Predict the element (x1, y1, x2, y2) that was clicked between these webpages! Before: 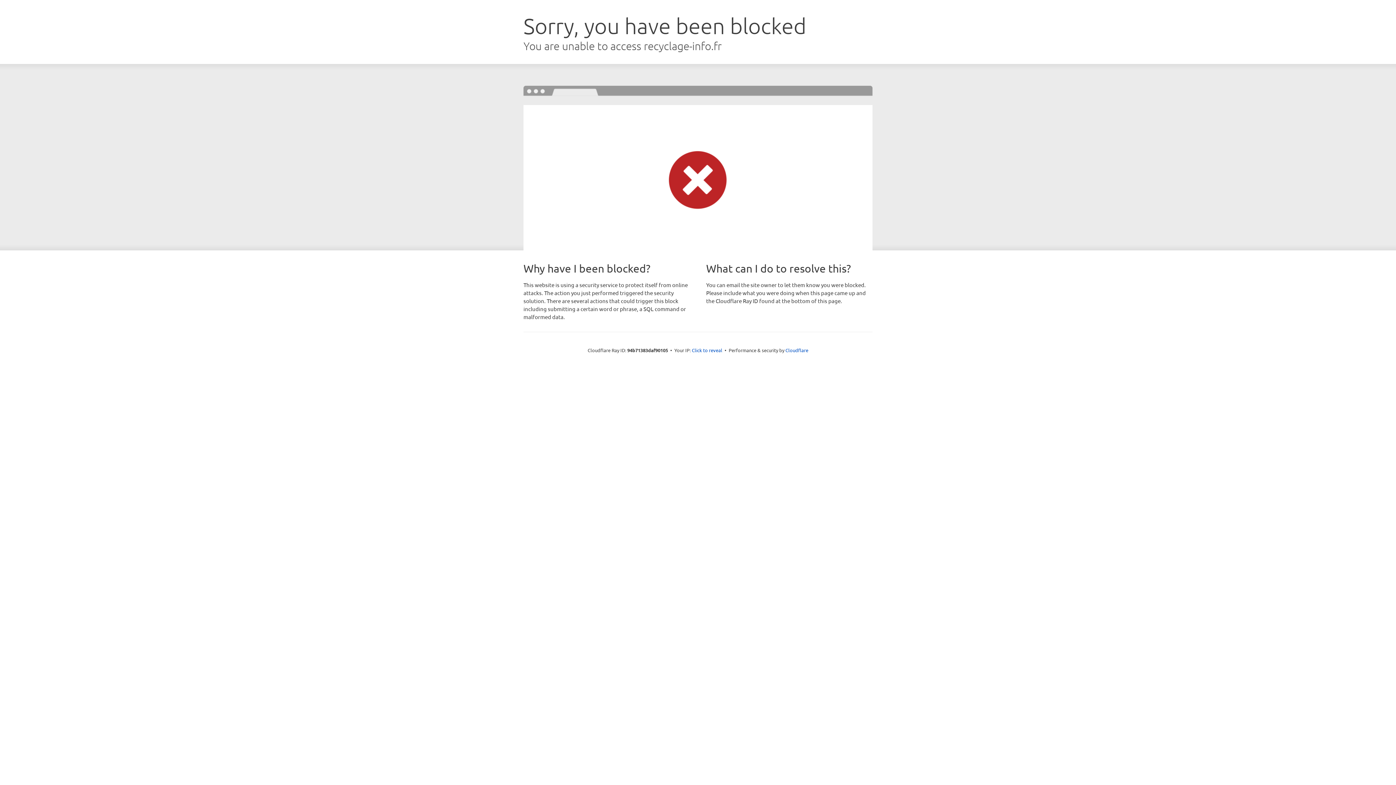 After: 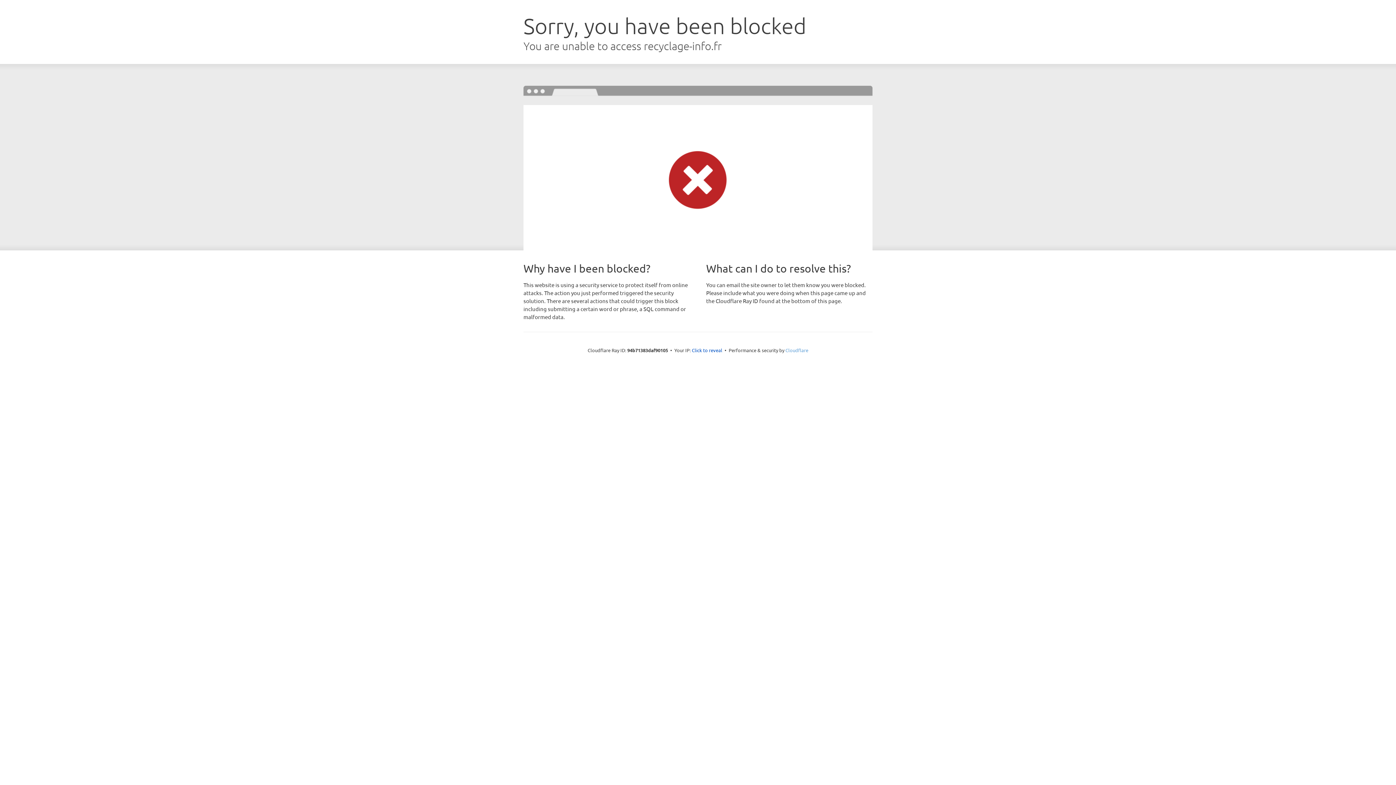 Action: bbox: (785, 347, 808, 353) label: Cloudflare